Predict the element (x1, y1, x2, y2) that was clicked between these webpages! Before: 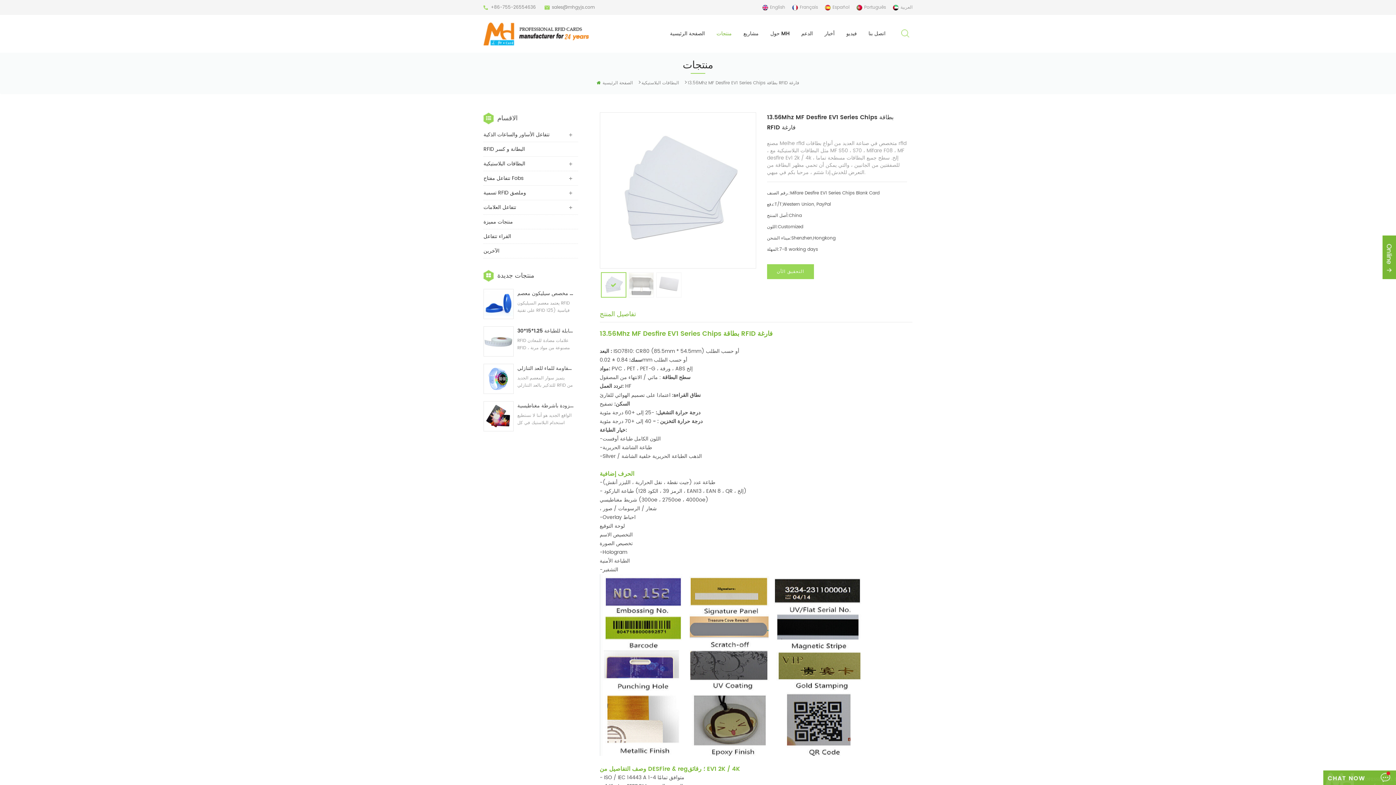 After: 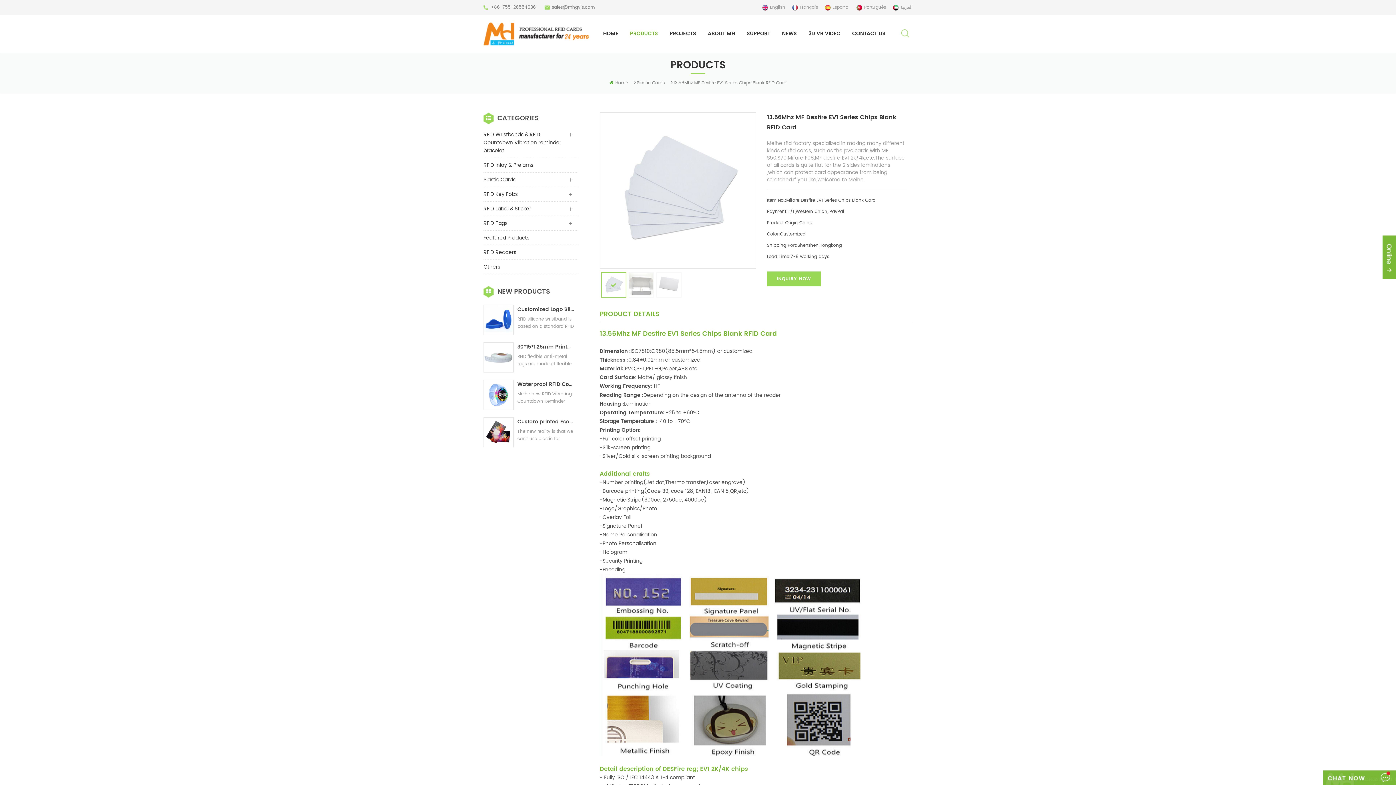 Action: bbox: (762, 4, 785, 10) label: English